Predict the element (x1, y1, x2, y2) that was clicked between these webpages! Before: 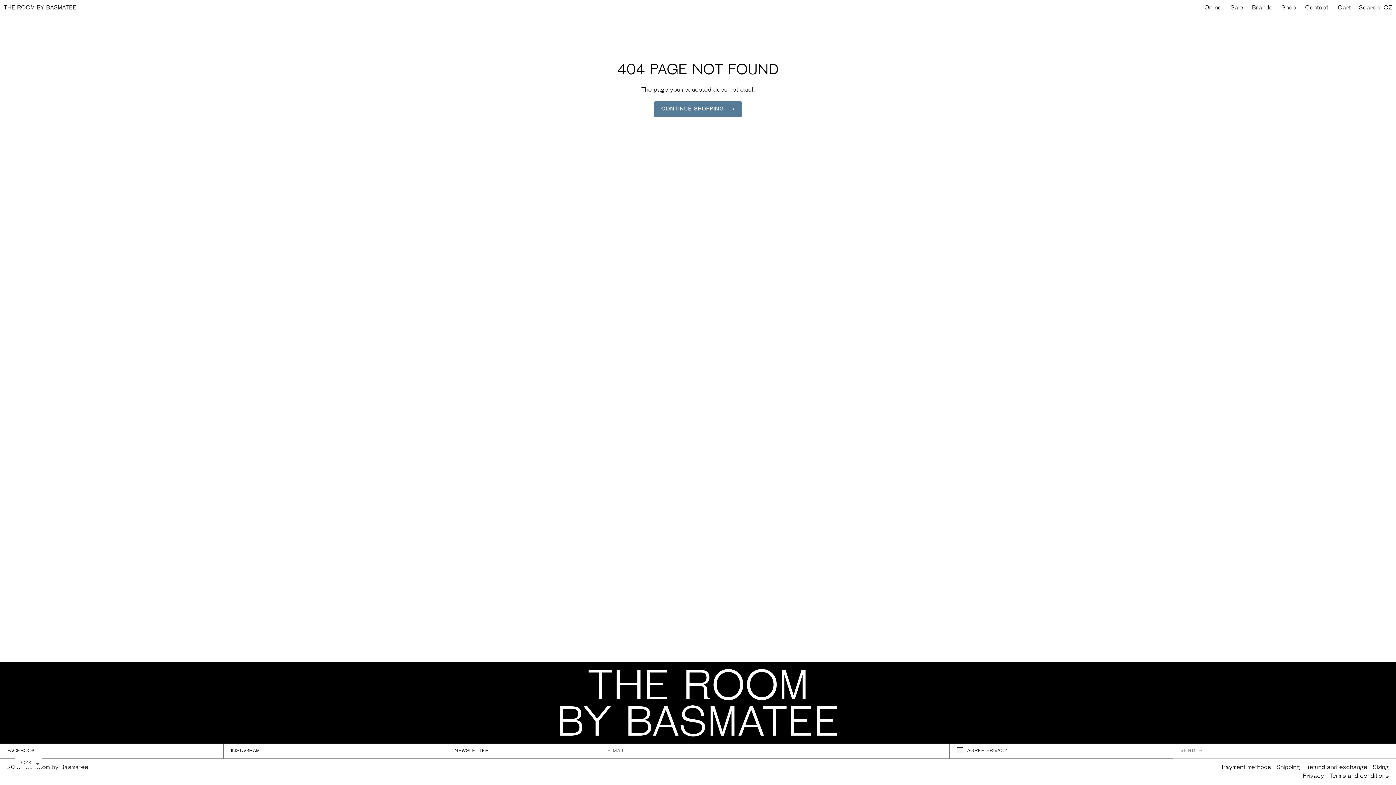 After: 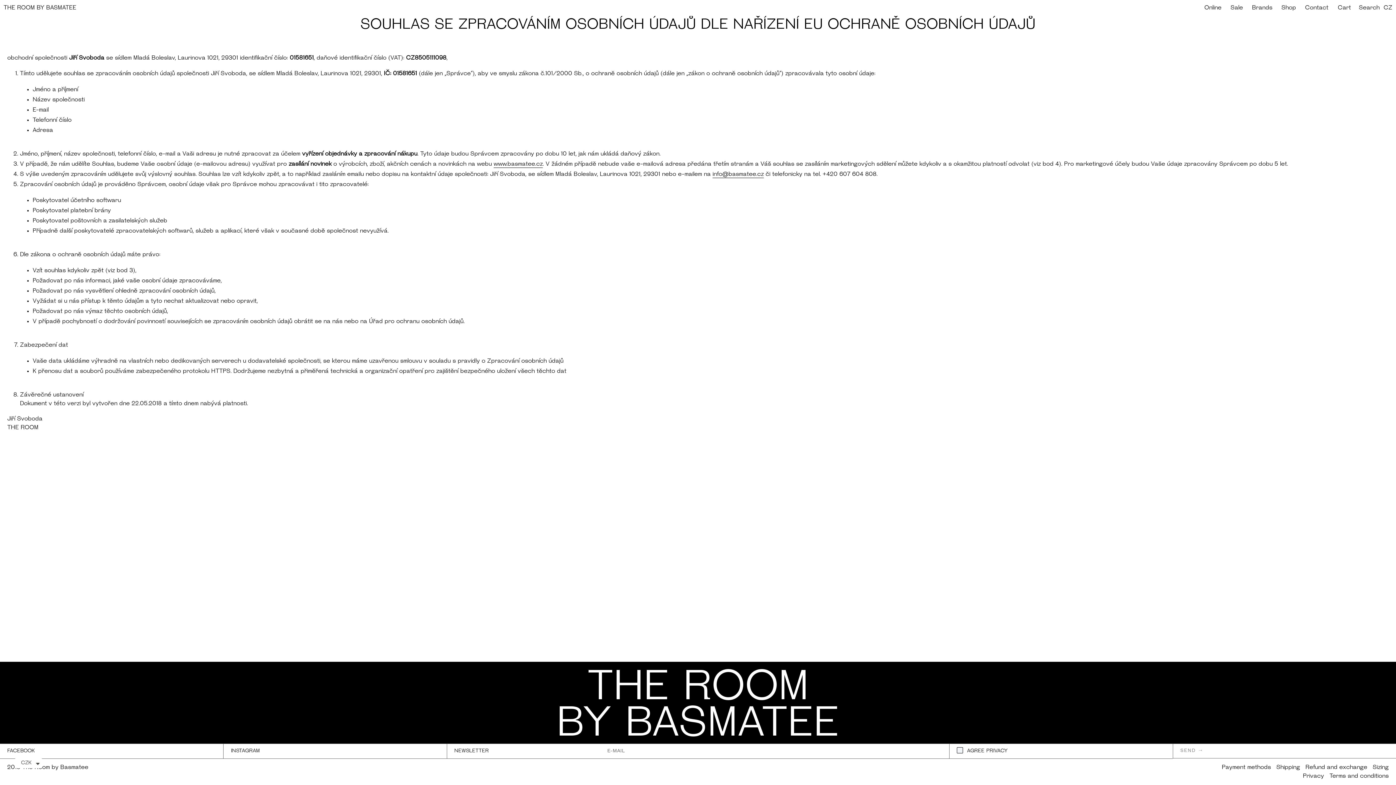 Action: bbox: (1303, 773, 1324, 779) label: Privacy